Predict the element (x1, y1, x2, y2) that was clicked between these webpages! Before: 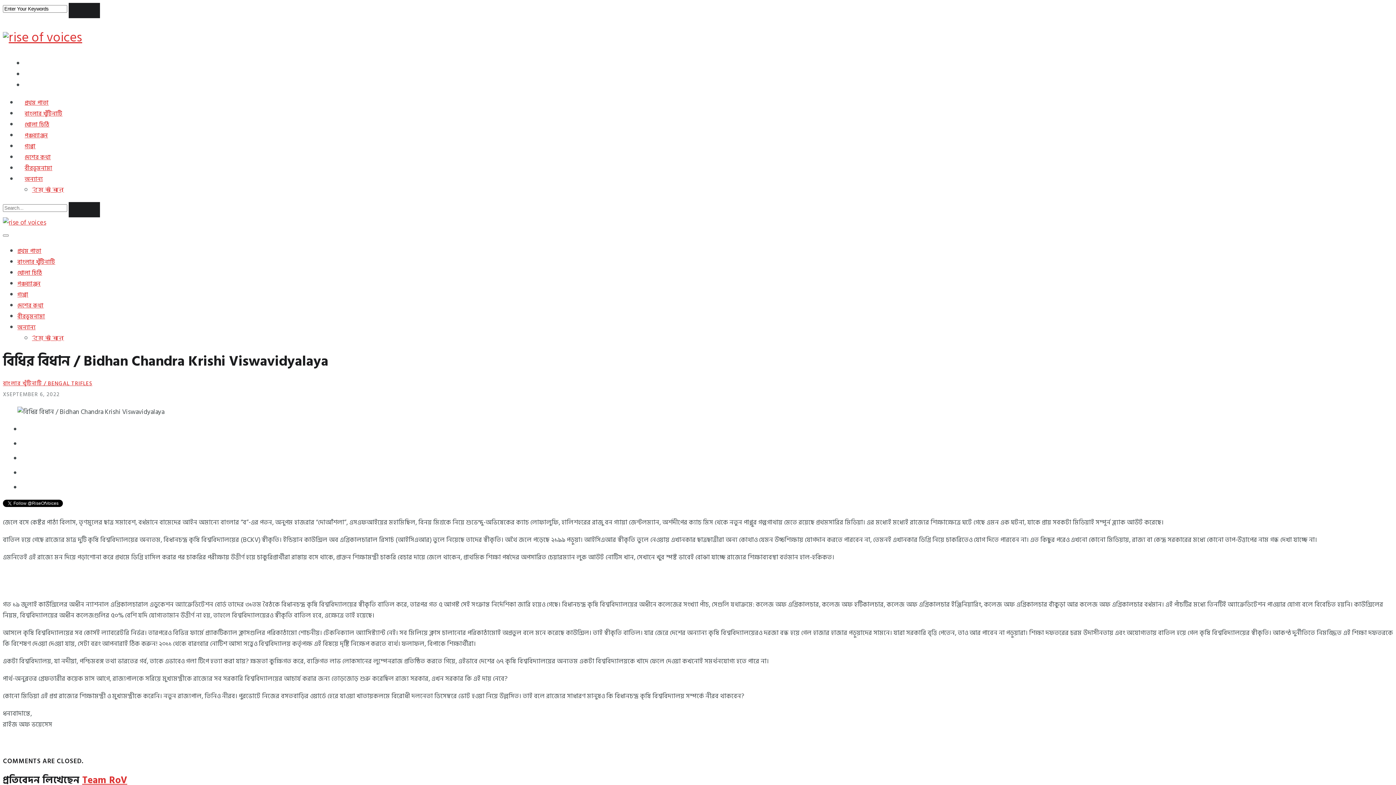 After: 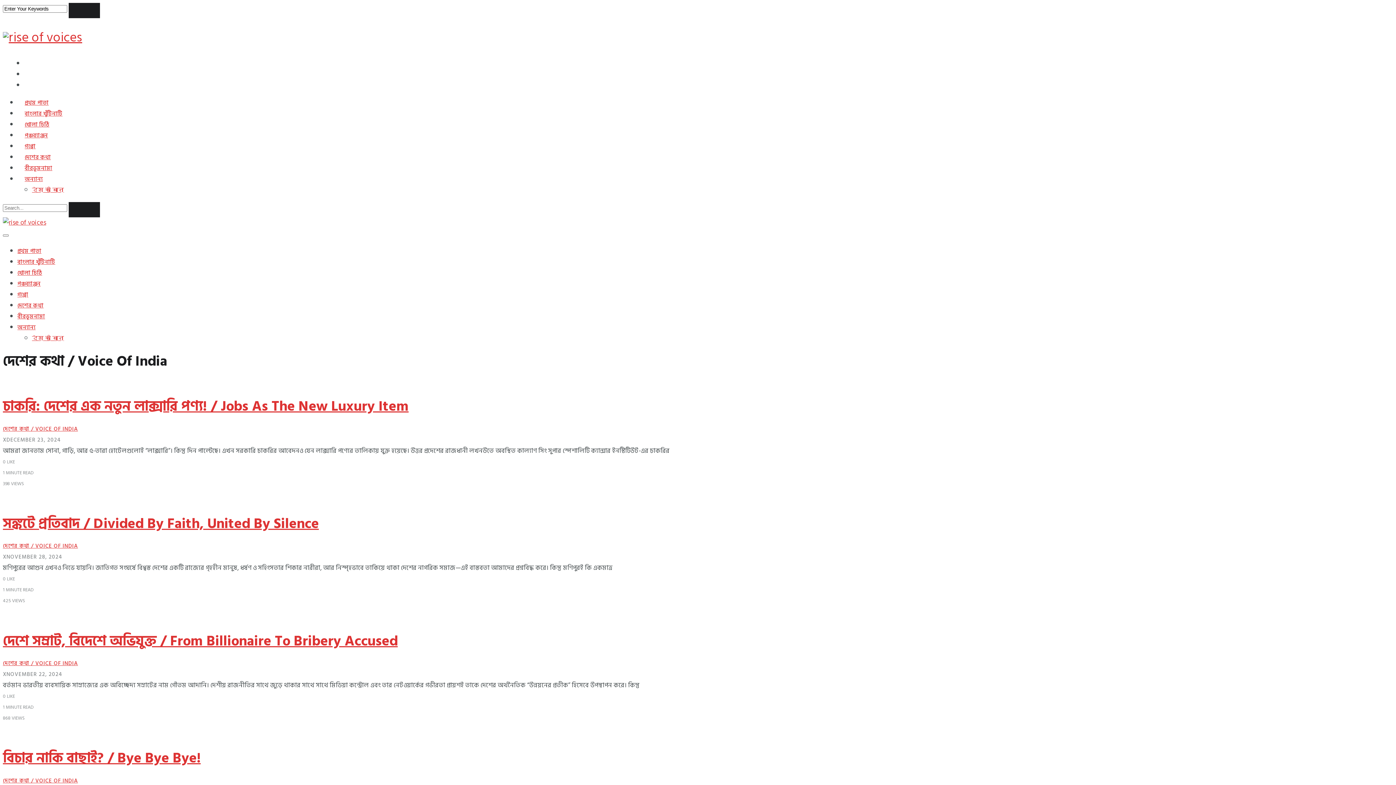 Action: bbox: (17, 301, 43, 310) label: দেশের কথা